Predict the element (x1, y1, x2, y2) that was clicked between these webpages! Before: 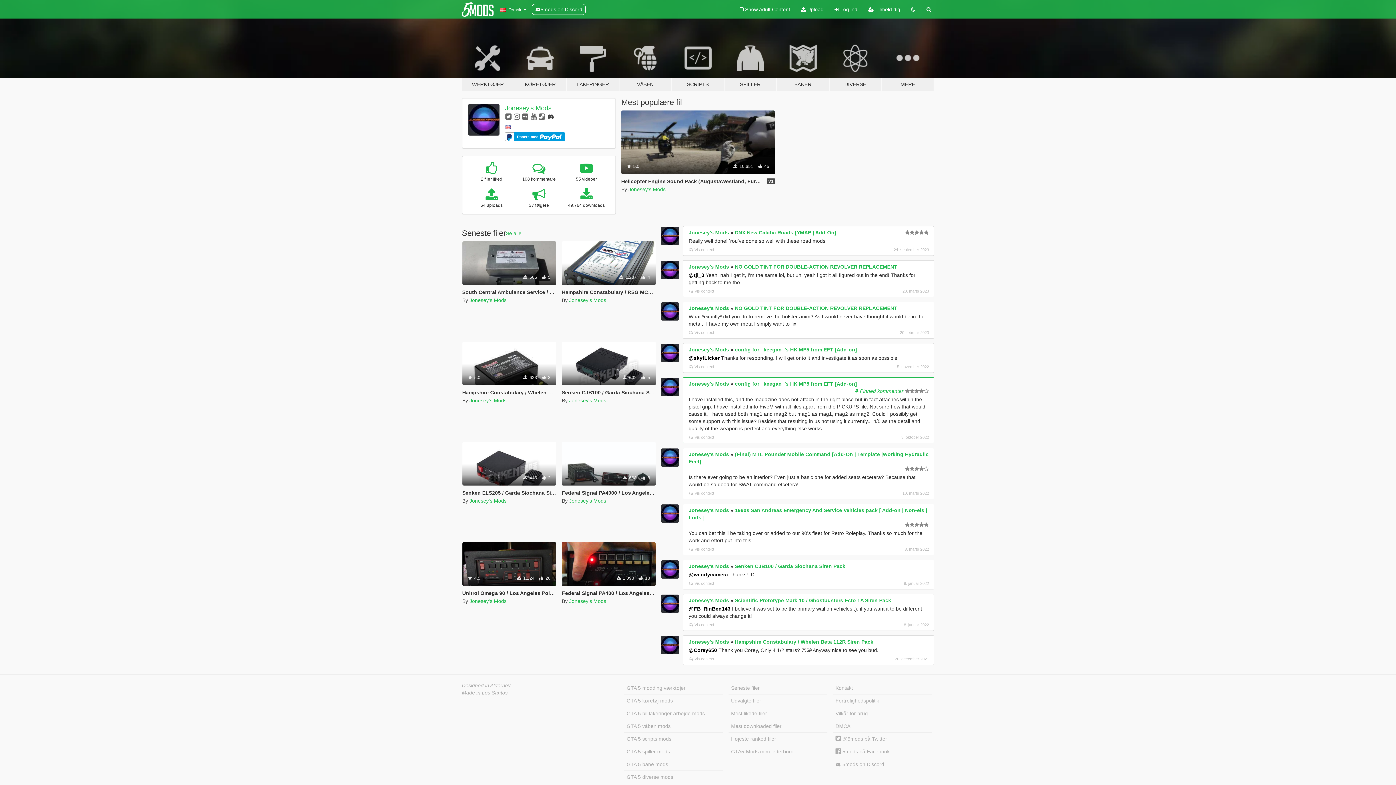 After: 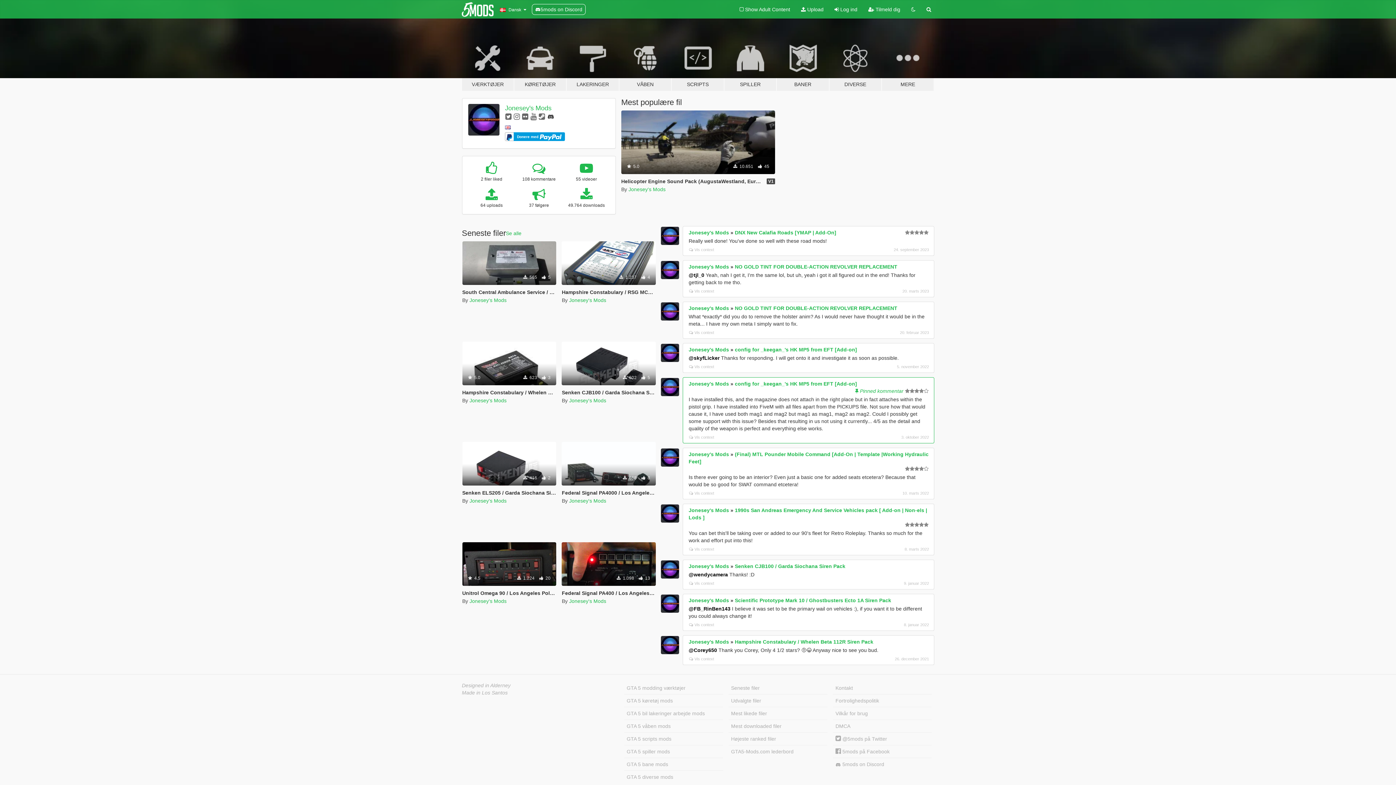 Action: bbox: (569, 397, 606, 403) label: Jonesey's Mods